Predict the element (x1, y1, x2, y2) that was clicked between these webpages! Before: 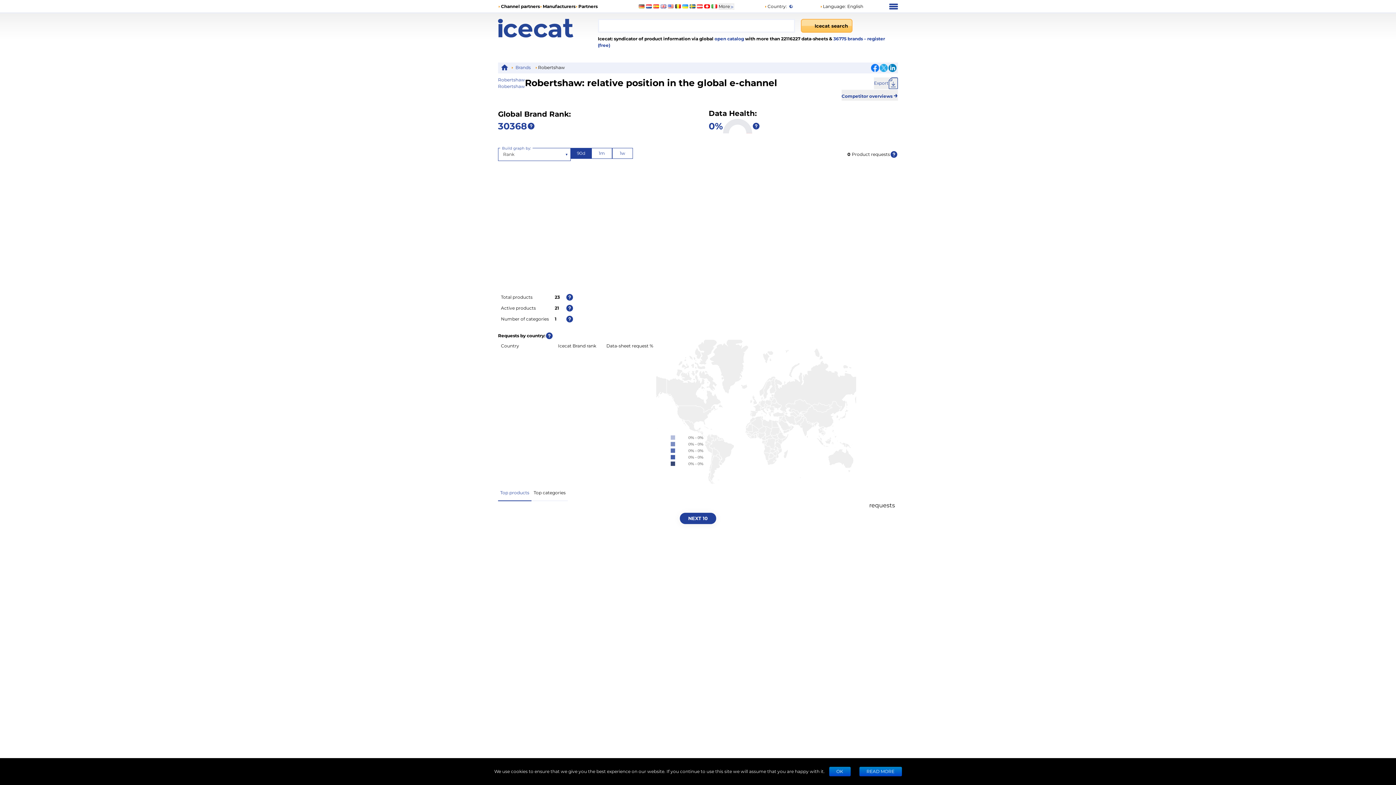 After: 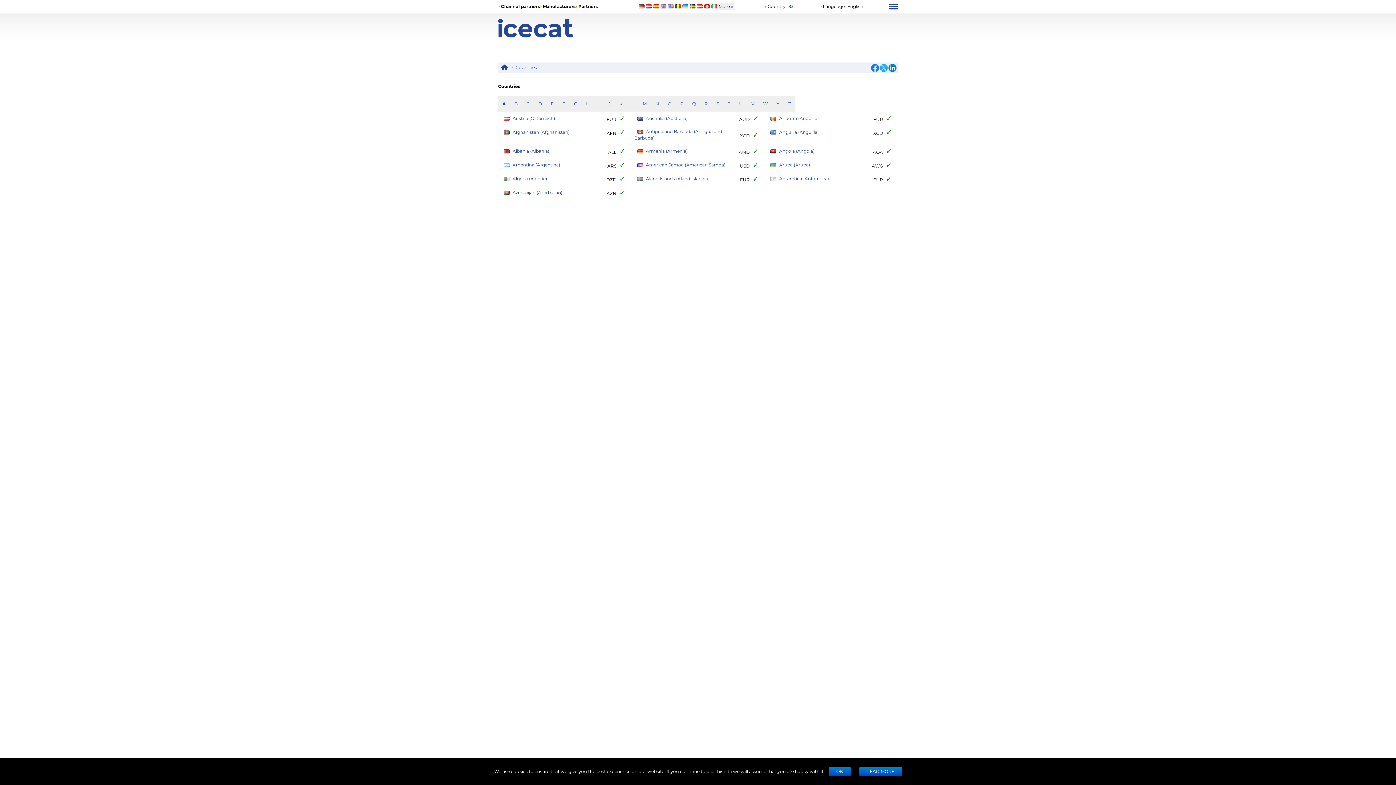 Action: bbox: (764, 3, 787, 9) label: Country: